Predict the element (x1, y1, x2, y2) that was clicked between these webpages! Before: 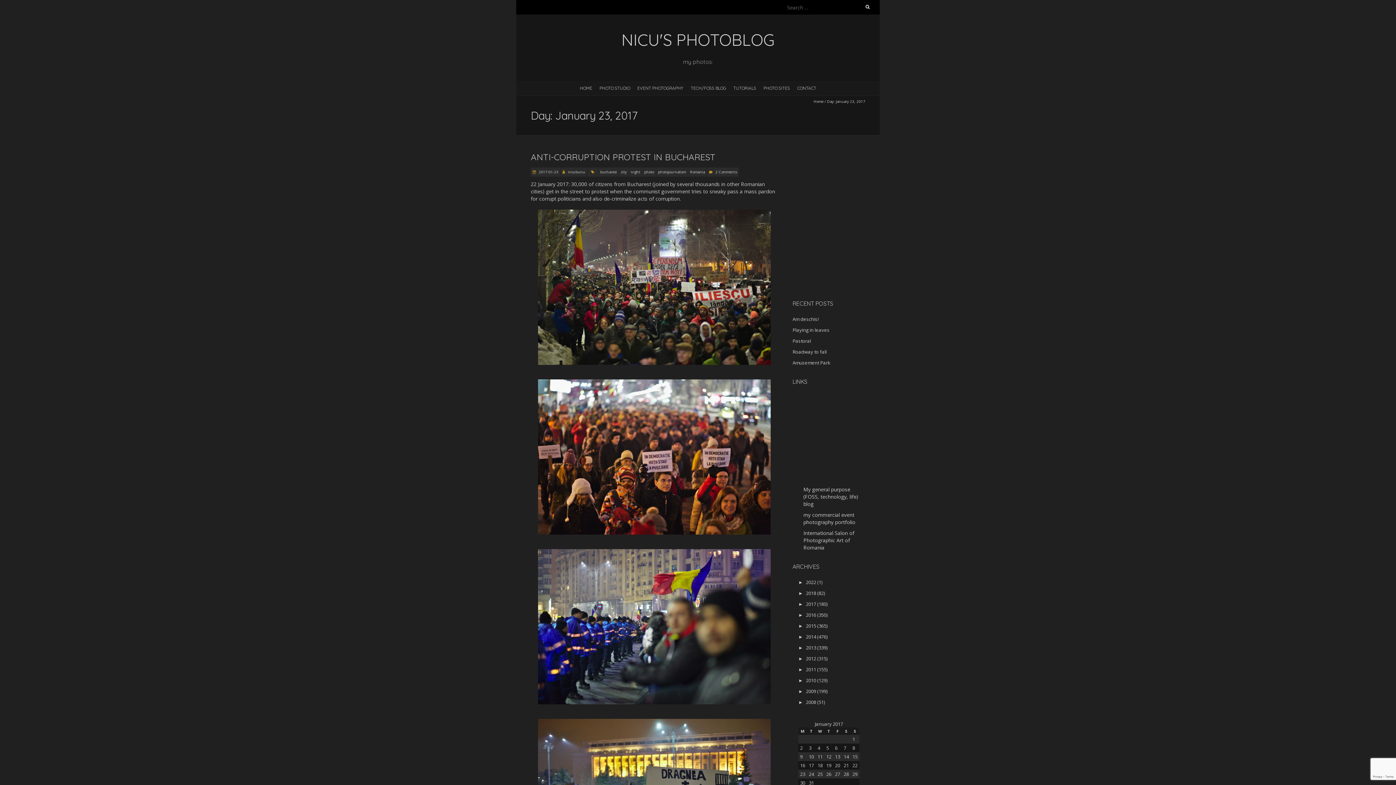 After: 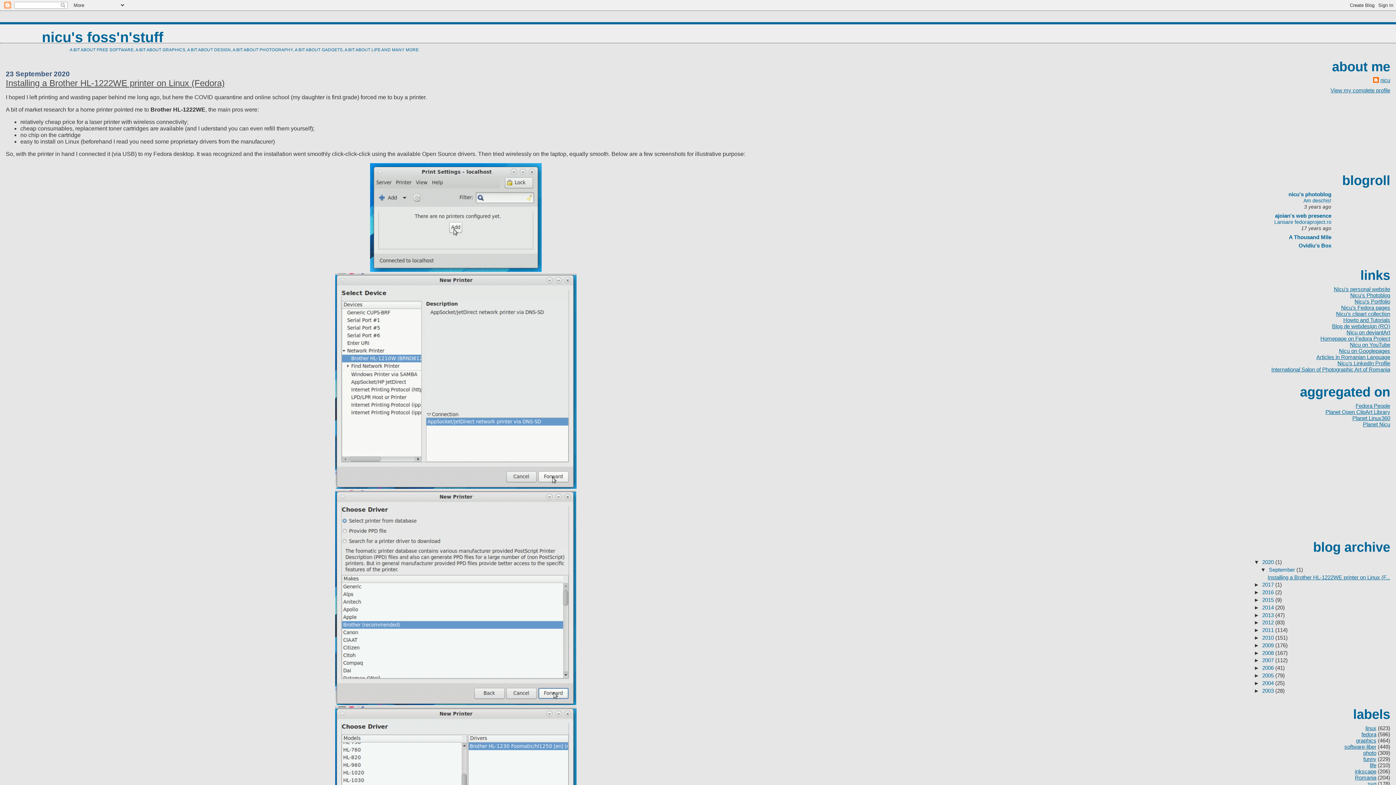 Action: bbox: (803, 486, 858, 507) label: My general purpose (FOSS, technology, life) blog